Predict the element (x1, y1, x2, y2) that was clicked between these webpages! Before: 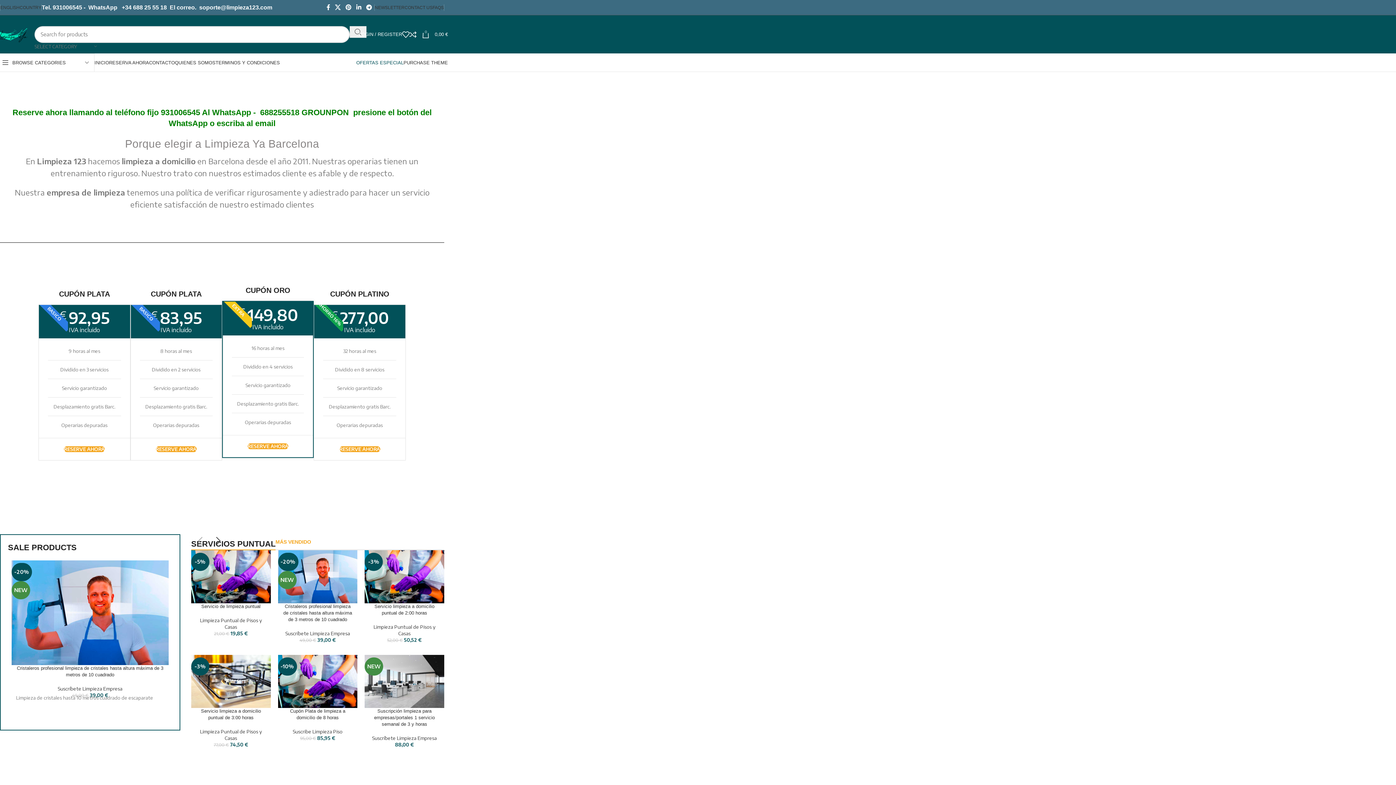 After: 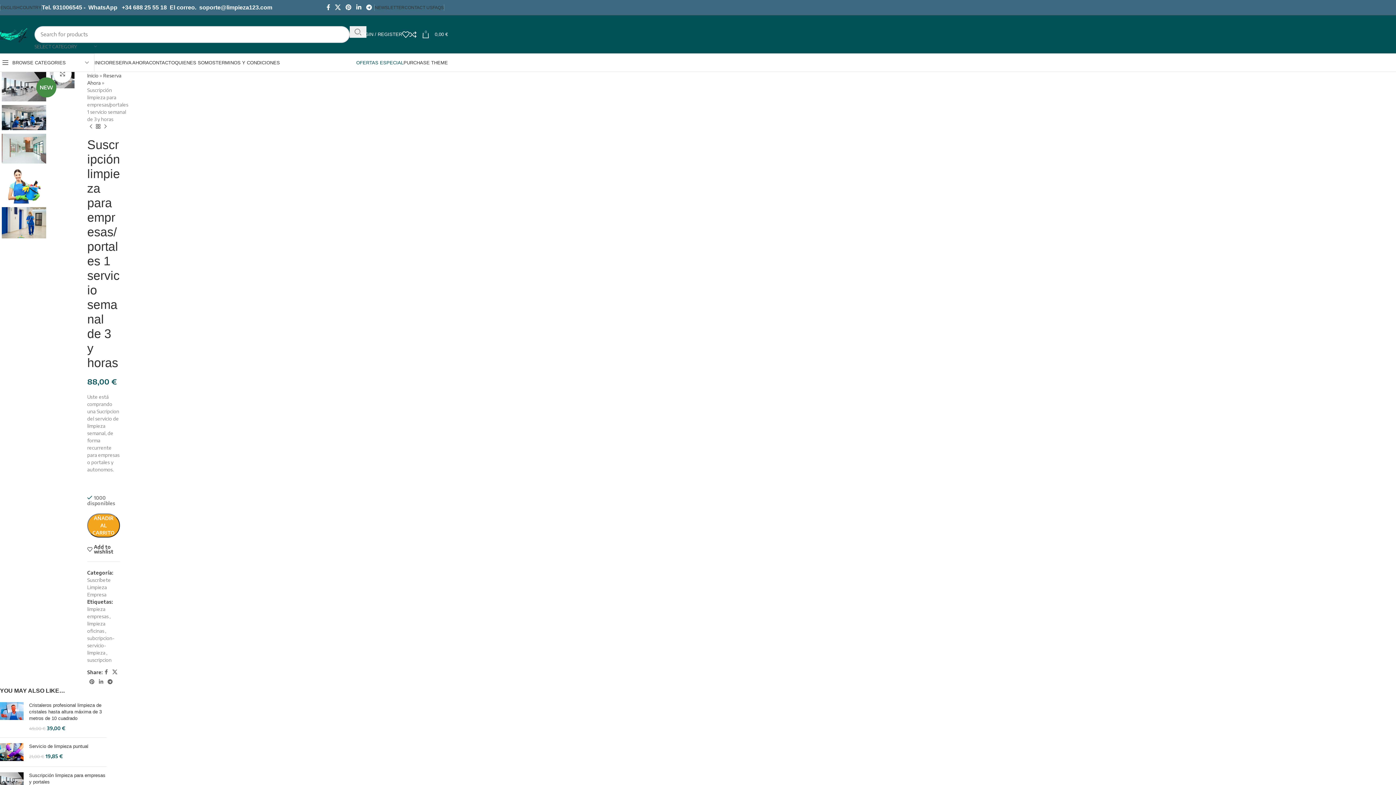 Action: label: NEW bbox: (364, 655, 444, 708)